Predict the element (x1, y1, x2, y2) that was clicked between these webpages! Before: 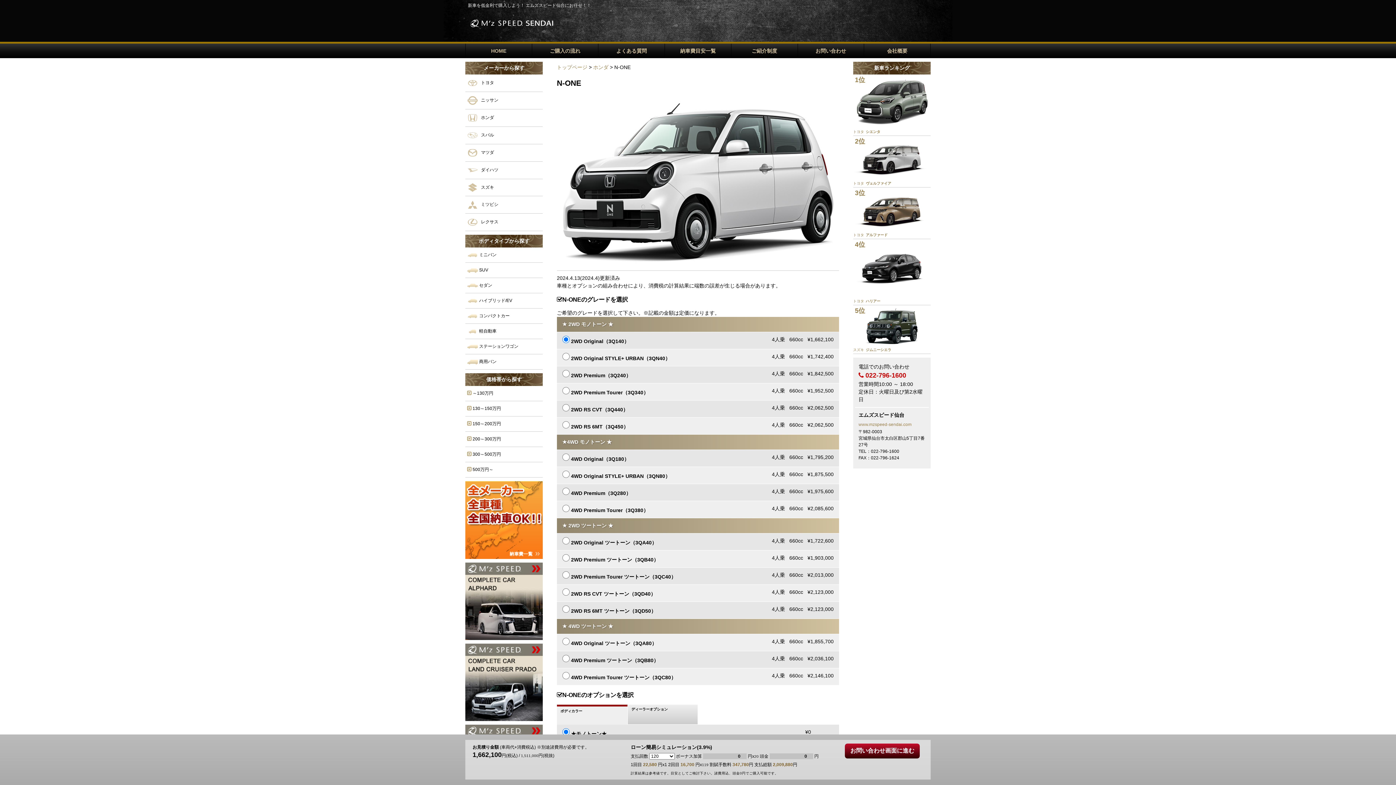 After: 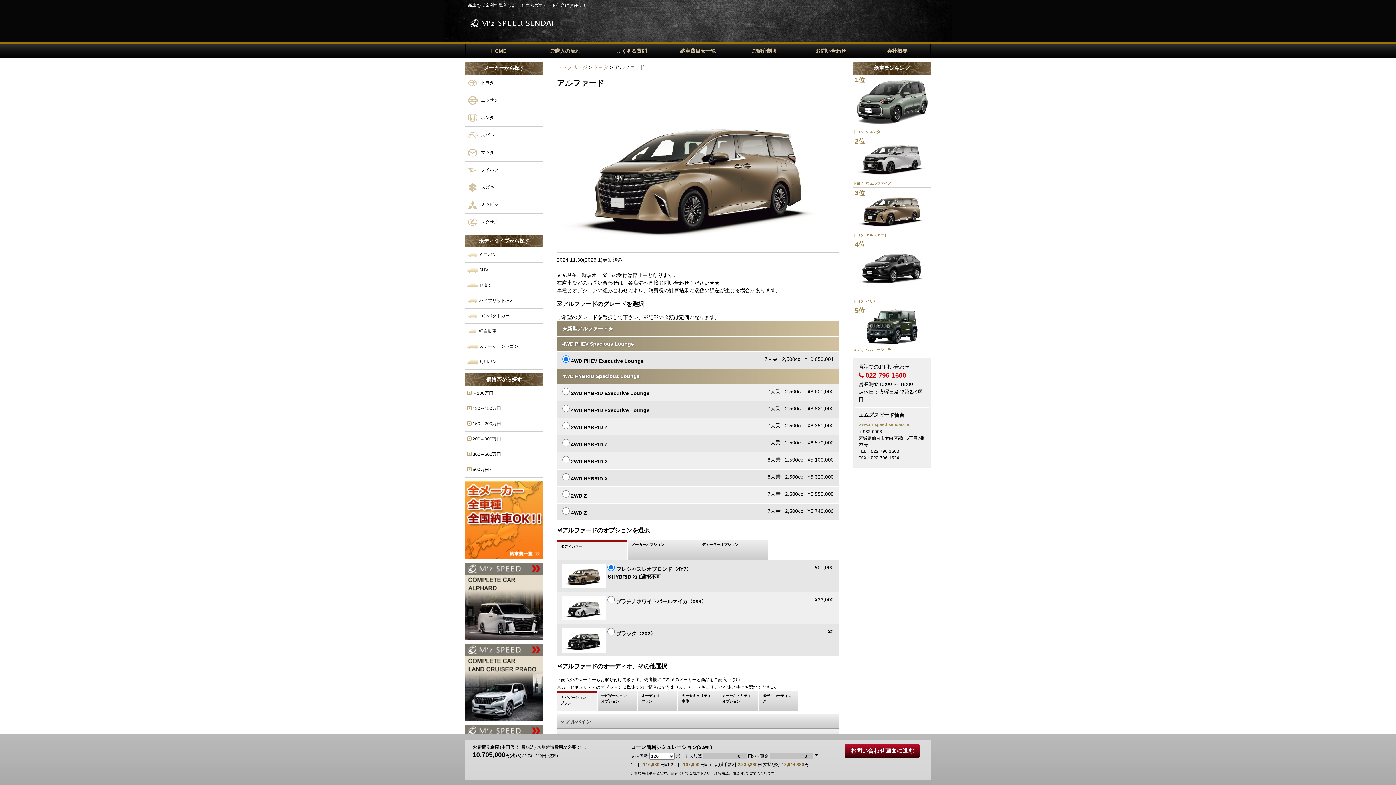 Action: label: 3位

トヨタアルファード bbox: (853, 187, 930, 238)